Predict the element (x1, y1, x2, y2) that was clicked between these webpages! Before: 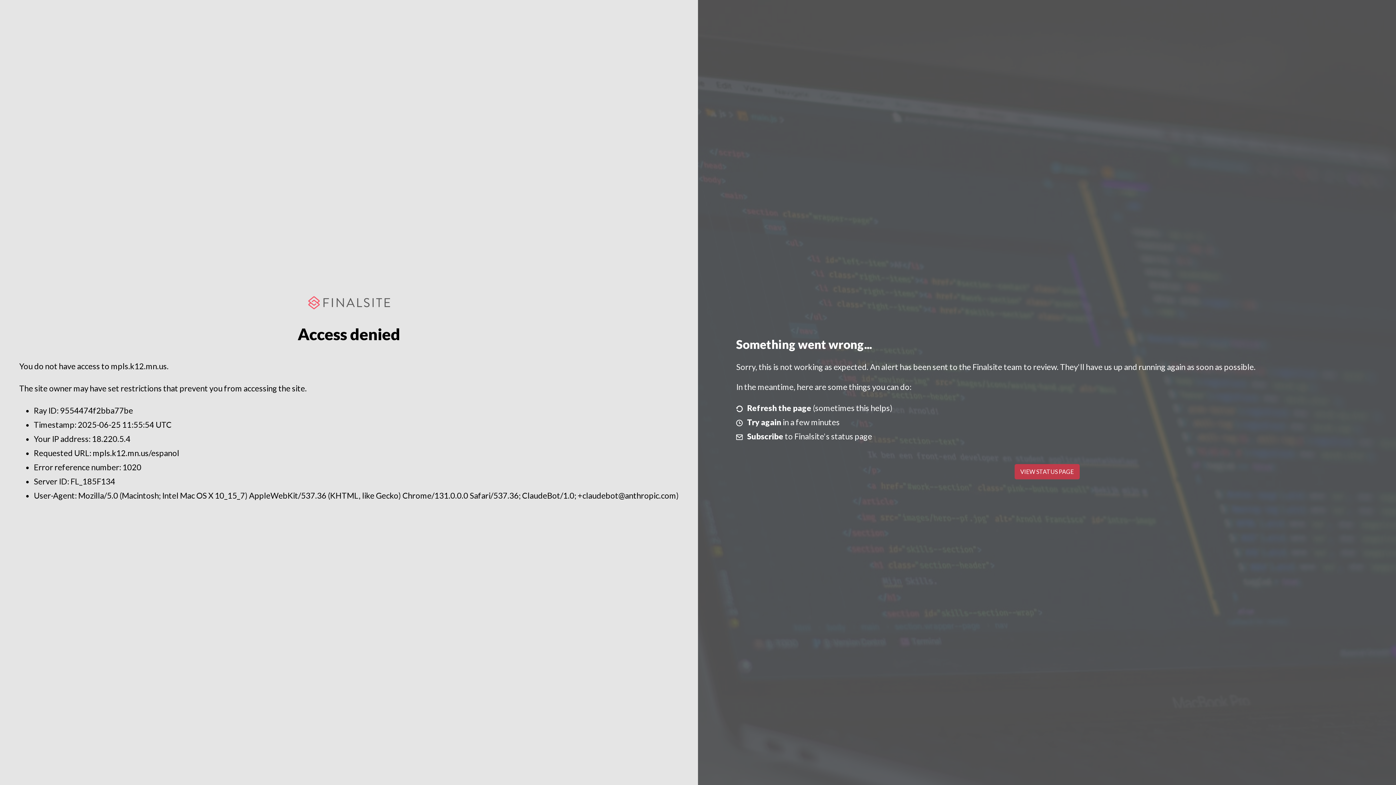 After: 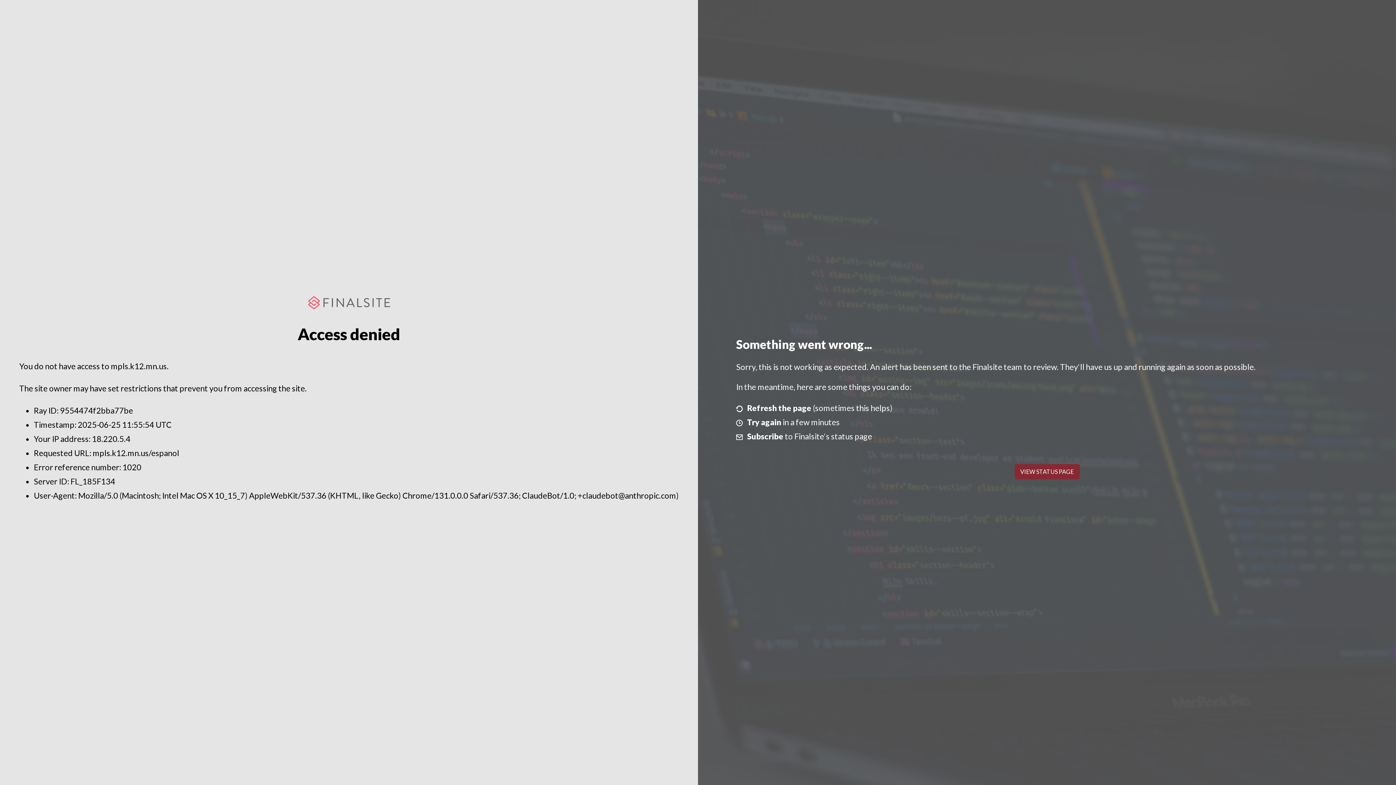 Action: label: VIEW STATUS PAGE bbox: (1014, 464, 1079, 479)